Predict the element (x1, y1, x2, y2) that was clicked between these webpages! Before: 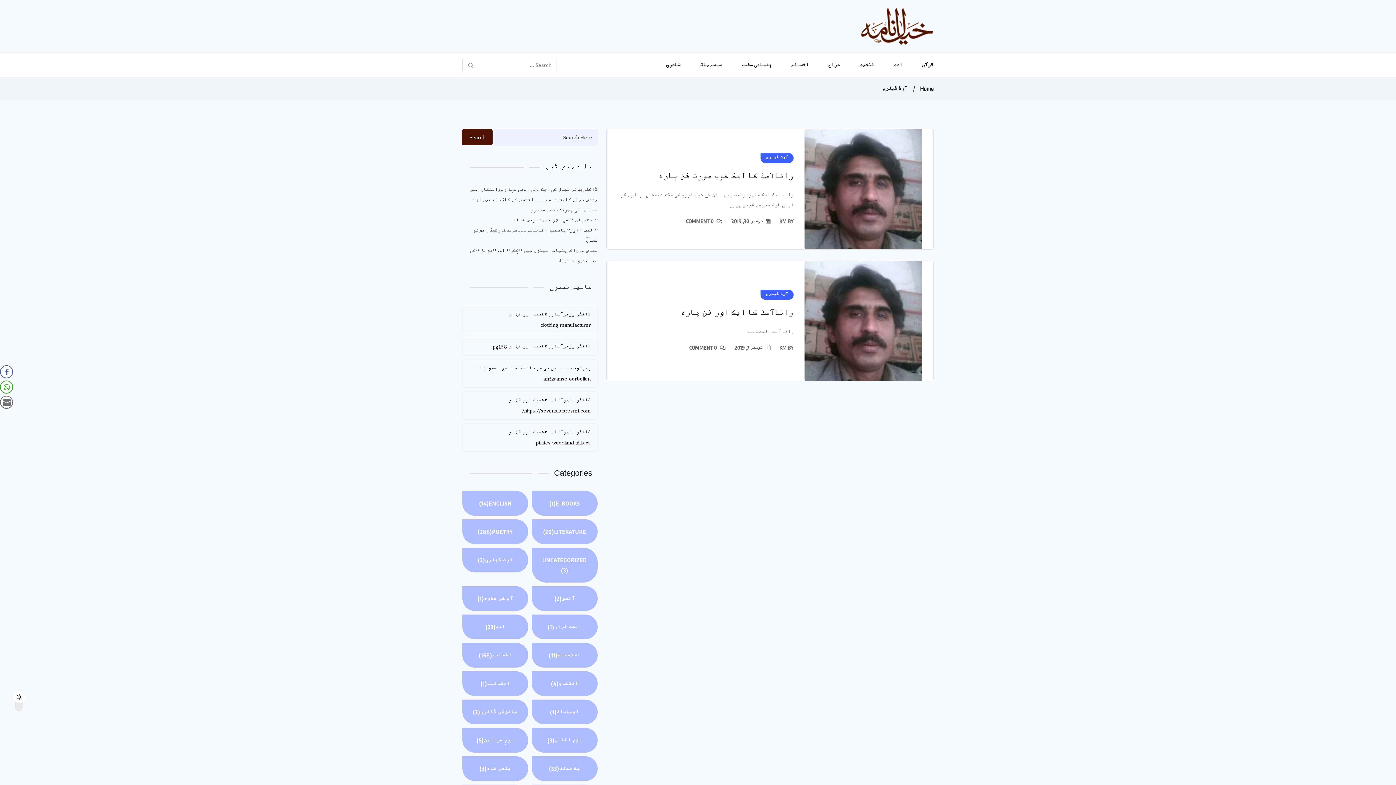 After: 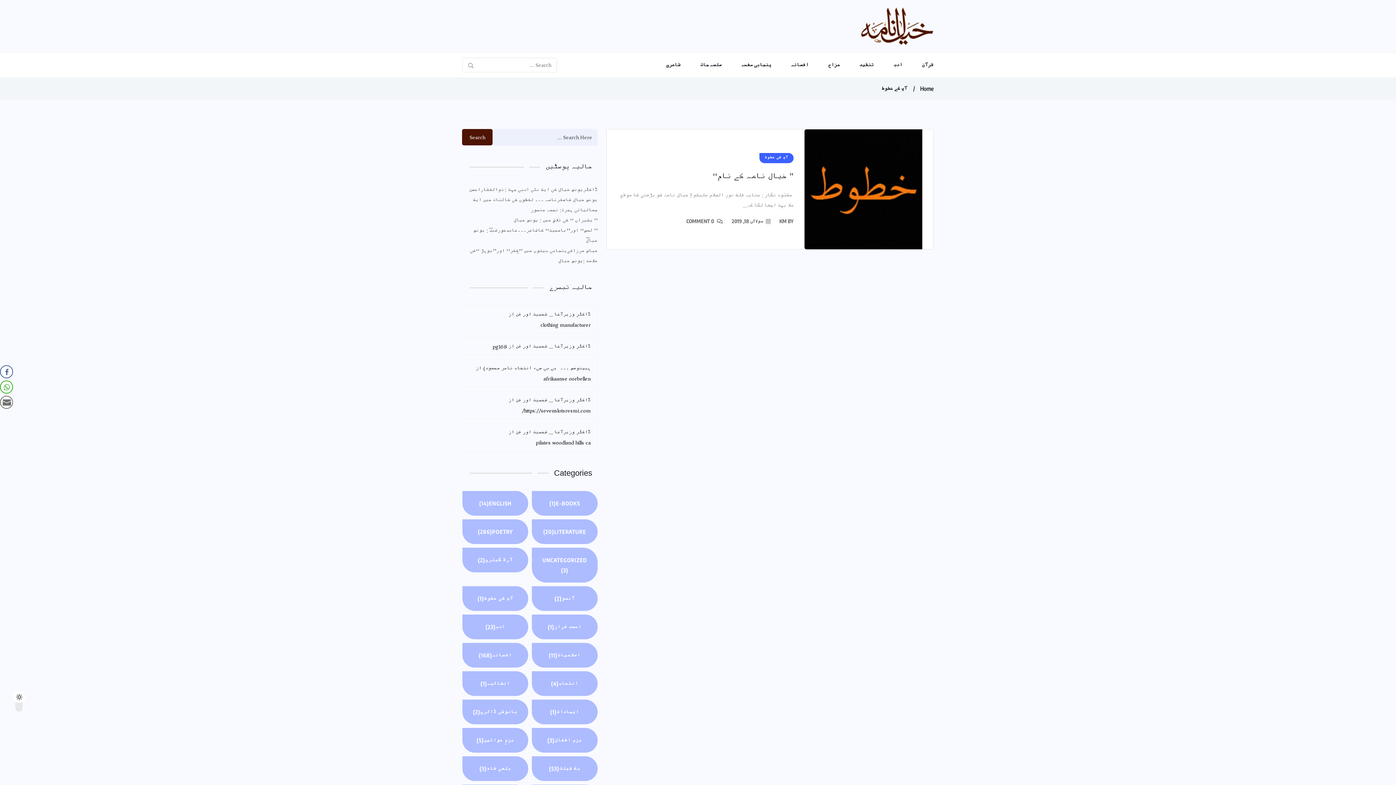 Action: bbox: (462, 586, 528, 611) label: آپ کے خطوط(1)